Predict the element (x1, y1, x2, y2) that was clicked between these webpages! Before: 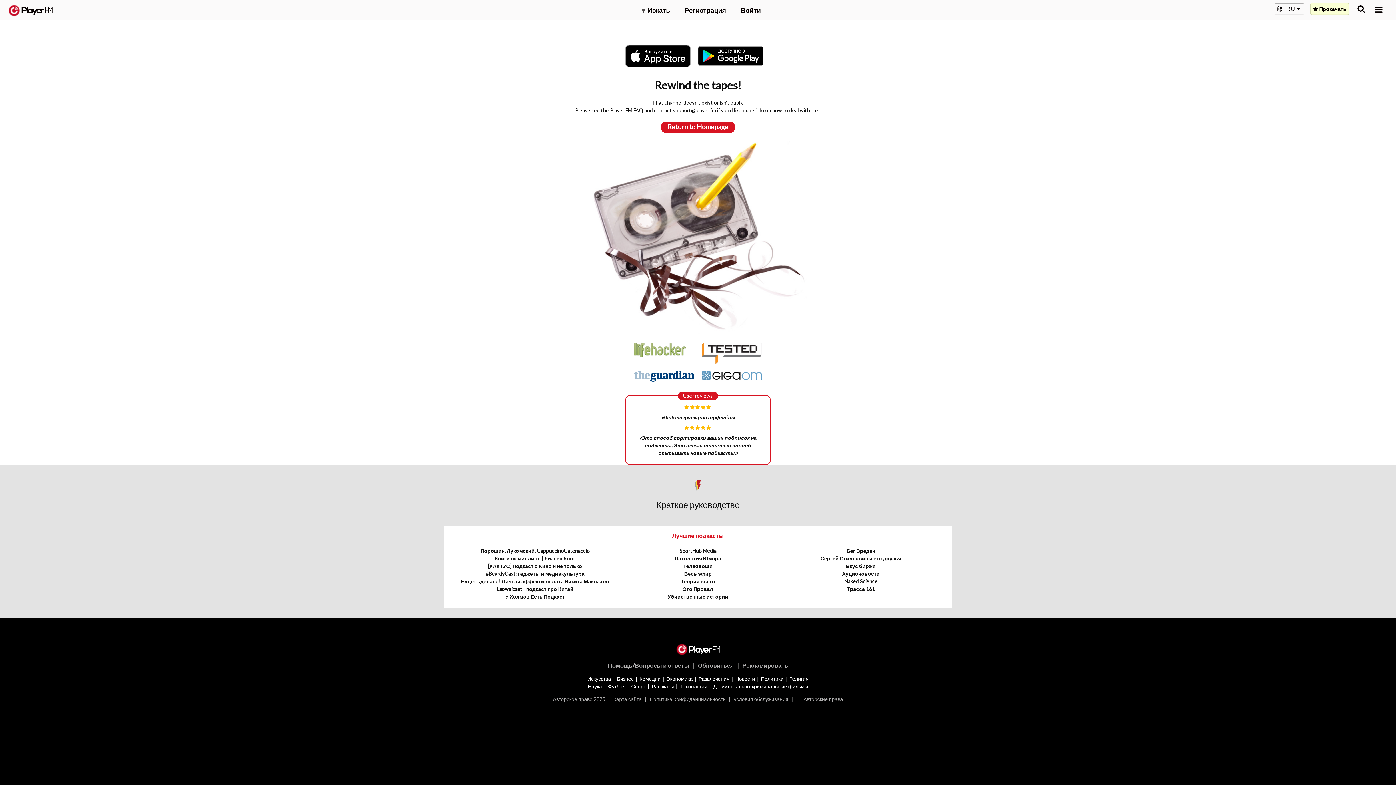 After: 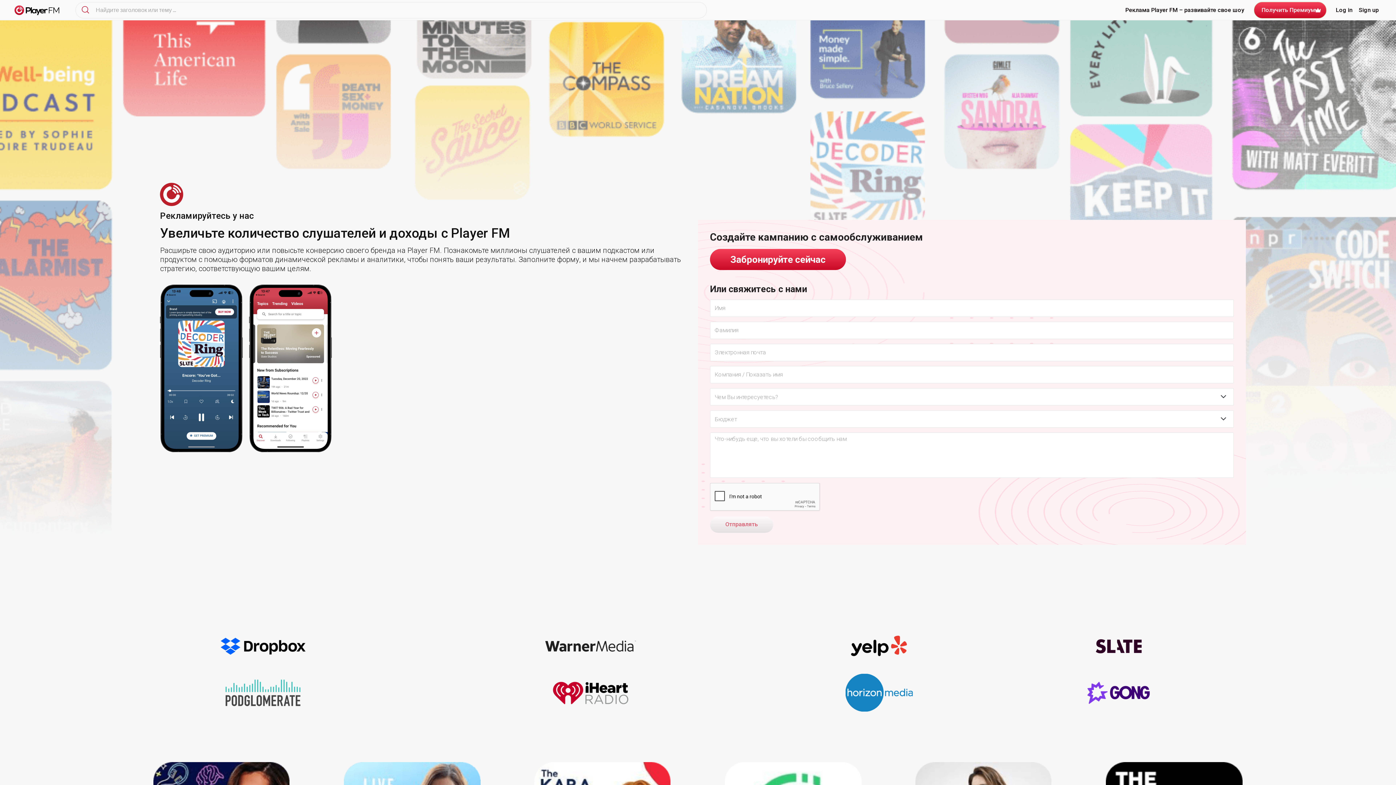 Action: bbox: (742, 662, 788, 668) label: Рекламировать